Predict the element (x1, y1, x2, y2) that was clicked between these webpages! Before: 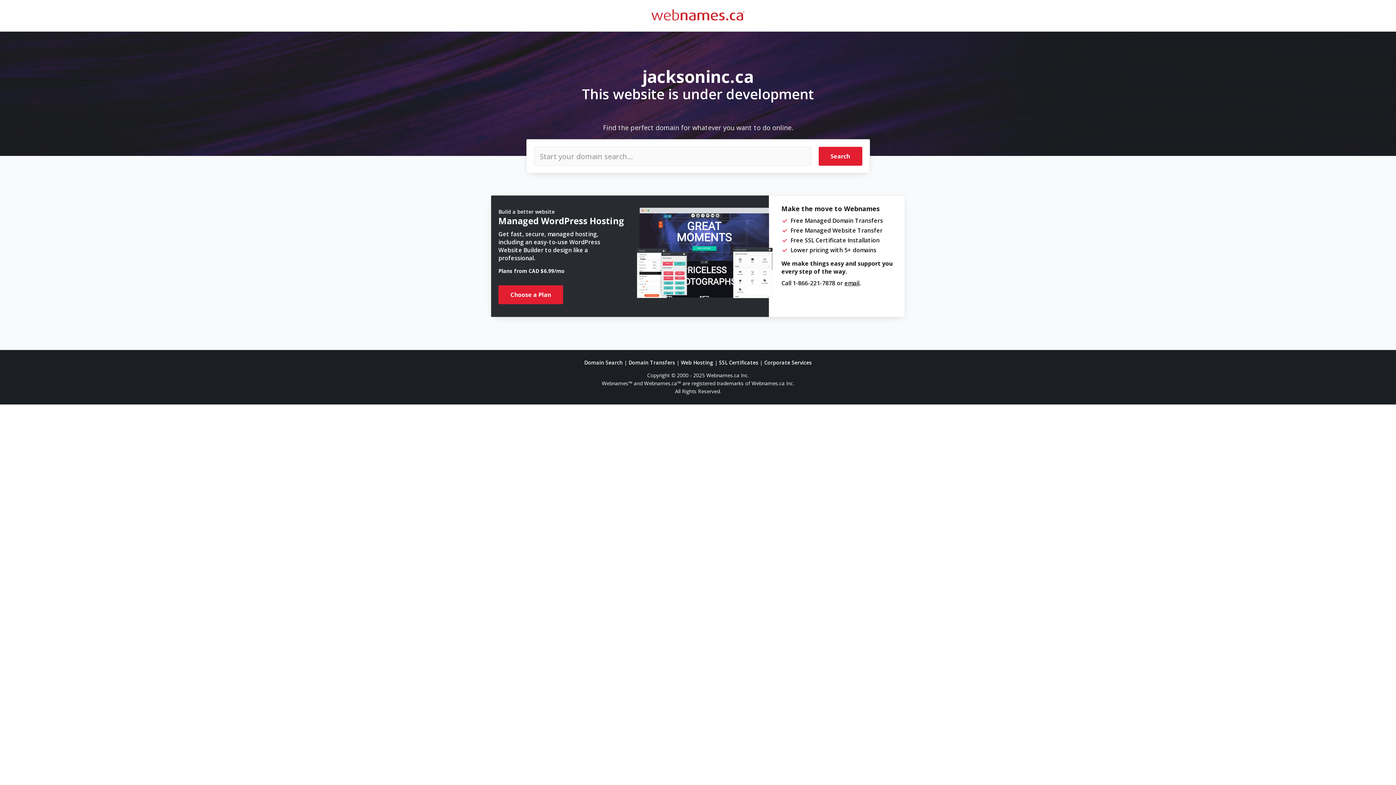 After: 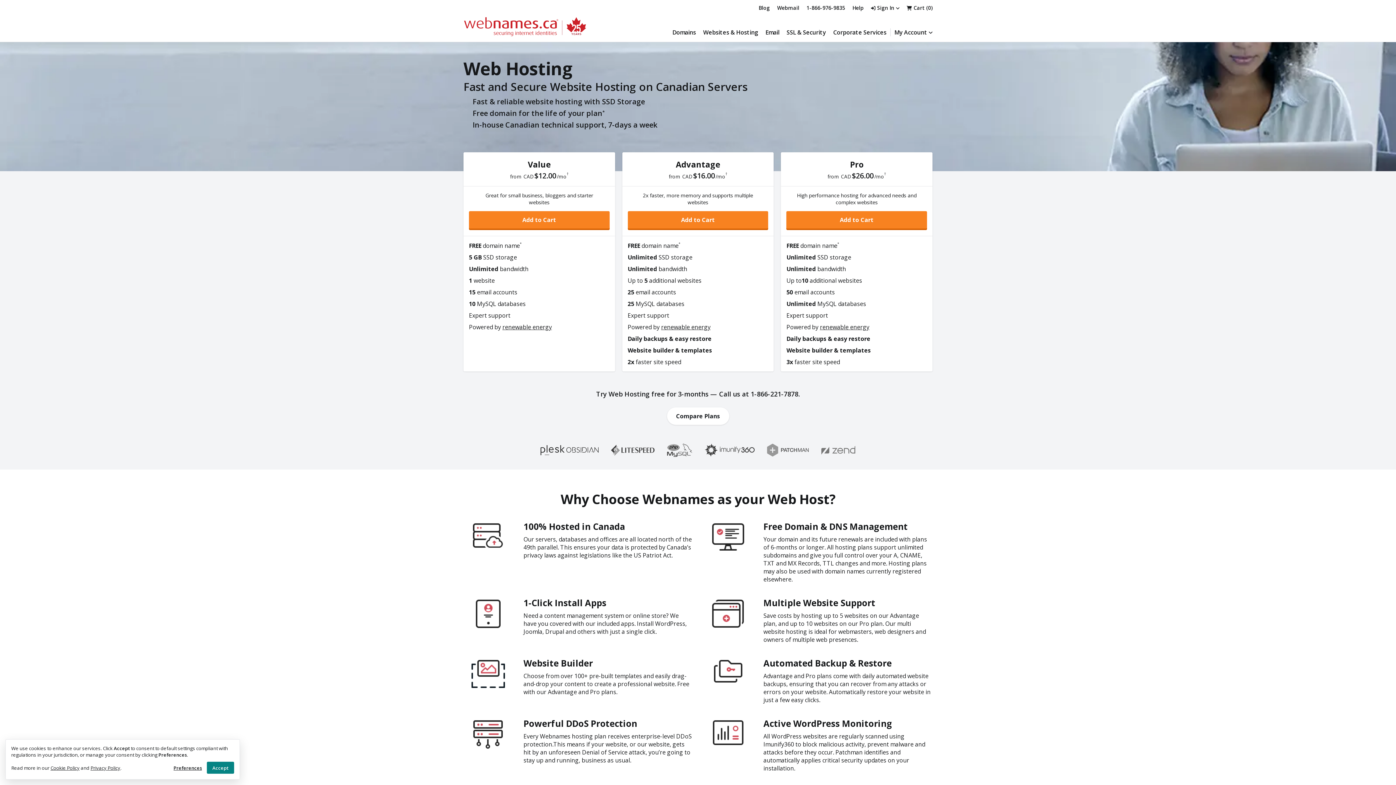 Action: bbox: (681, 359, 713, 366) label: Web Hosting